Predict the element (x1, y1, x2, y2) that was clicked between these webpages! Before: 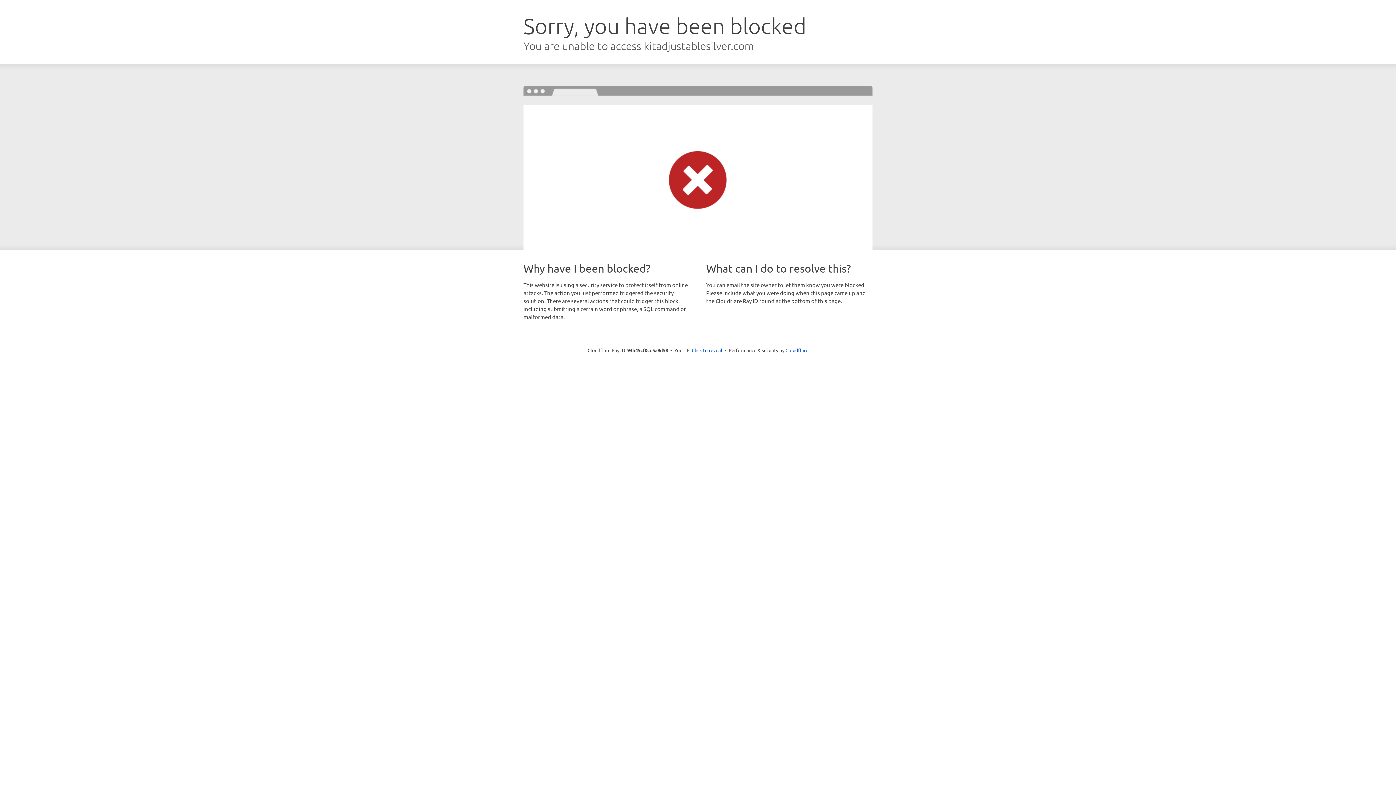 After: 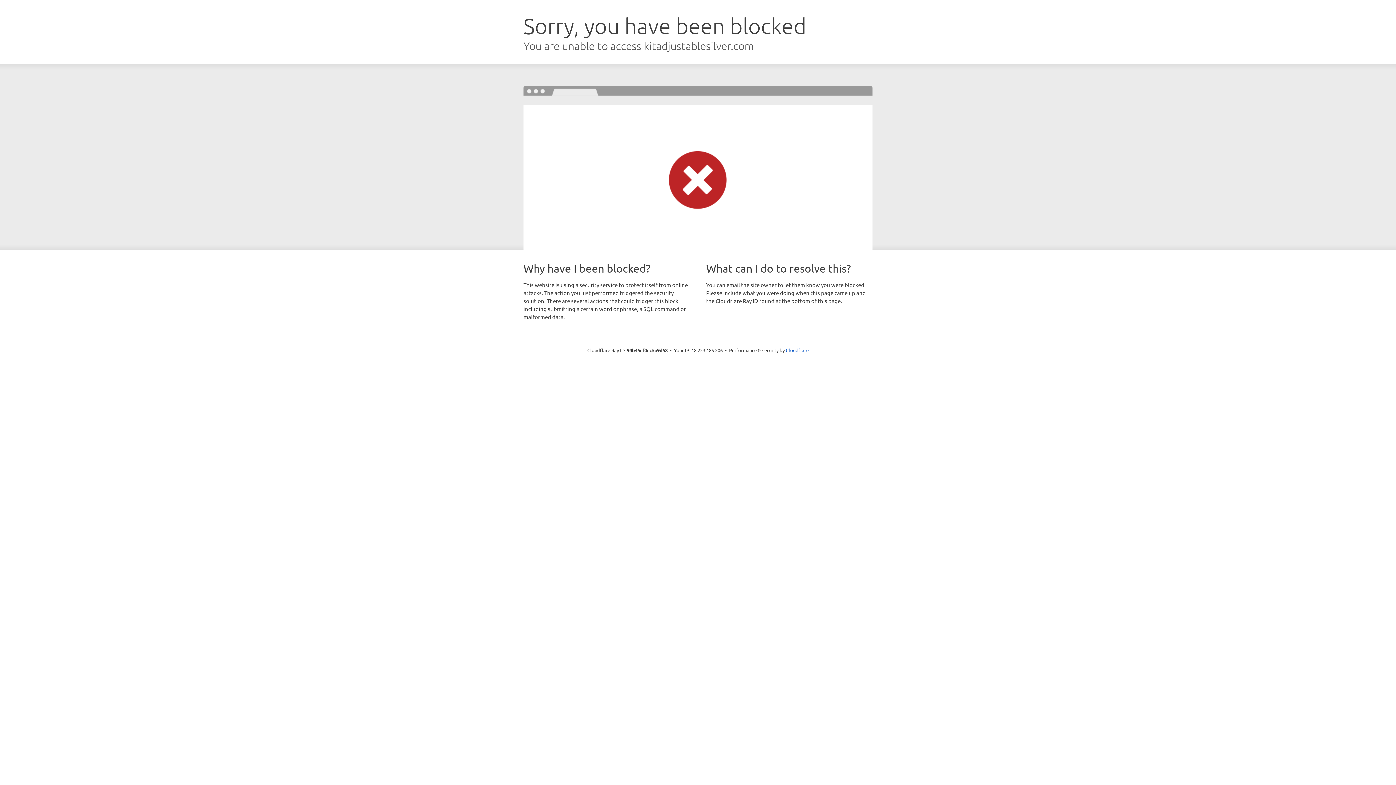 Action: label: Click to reveal bbox: (692, 346, 722, 353)